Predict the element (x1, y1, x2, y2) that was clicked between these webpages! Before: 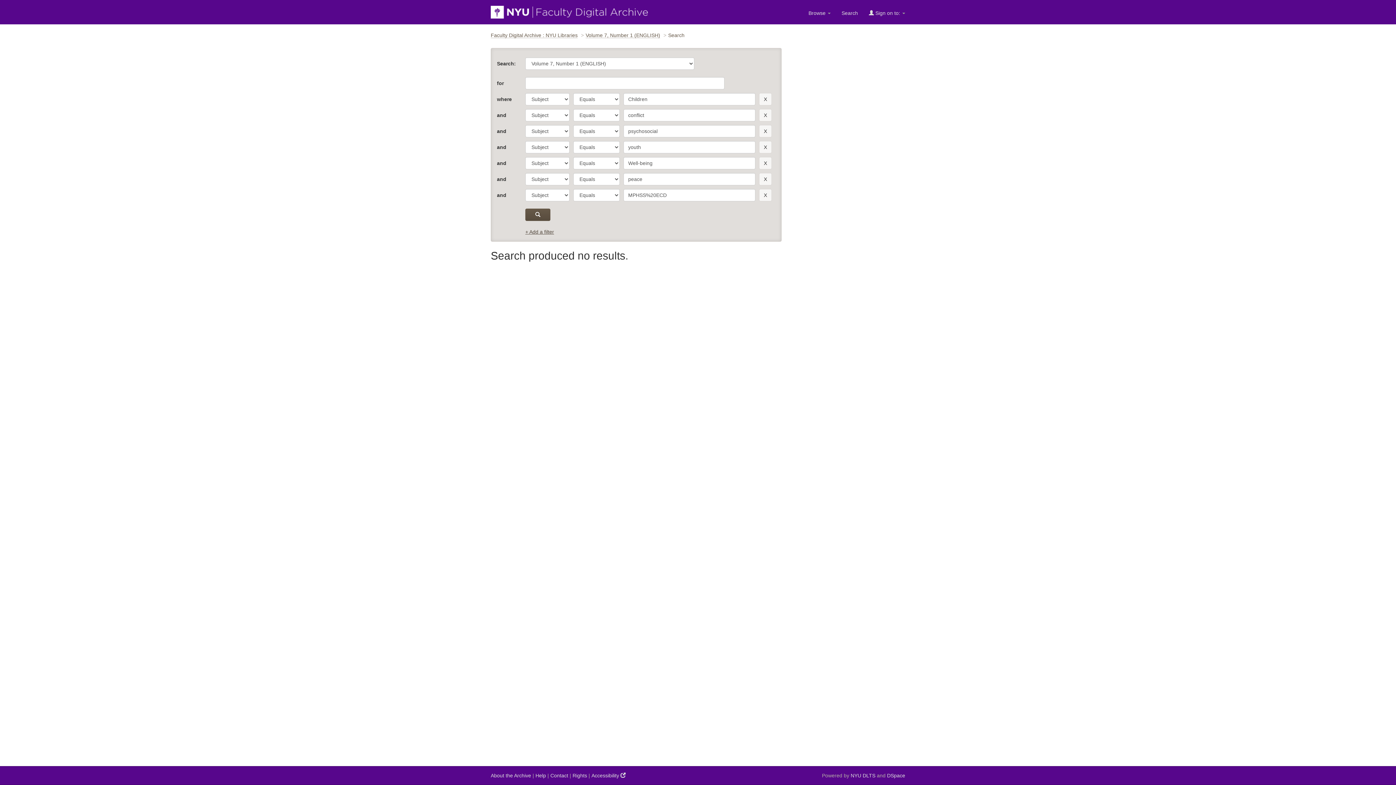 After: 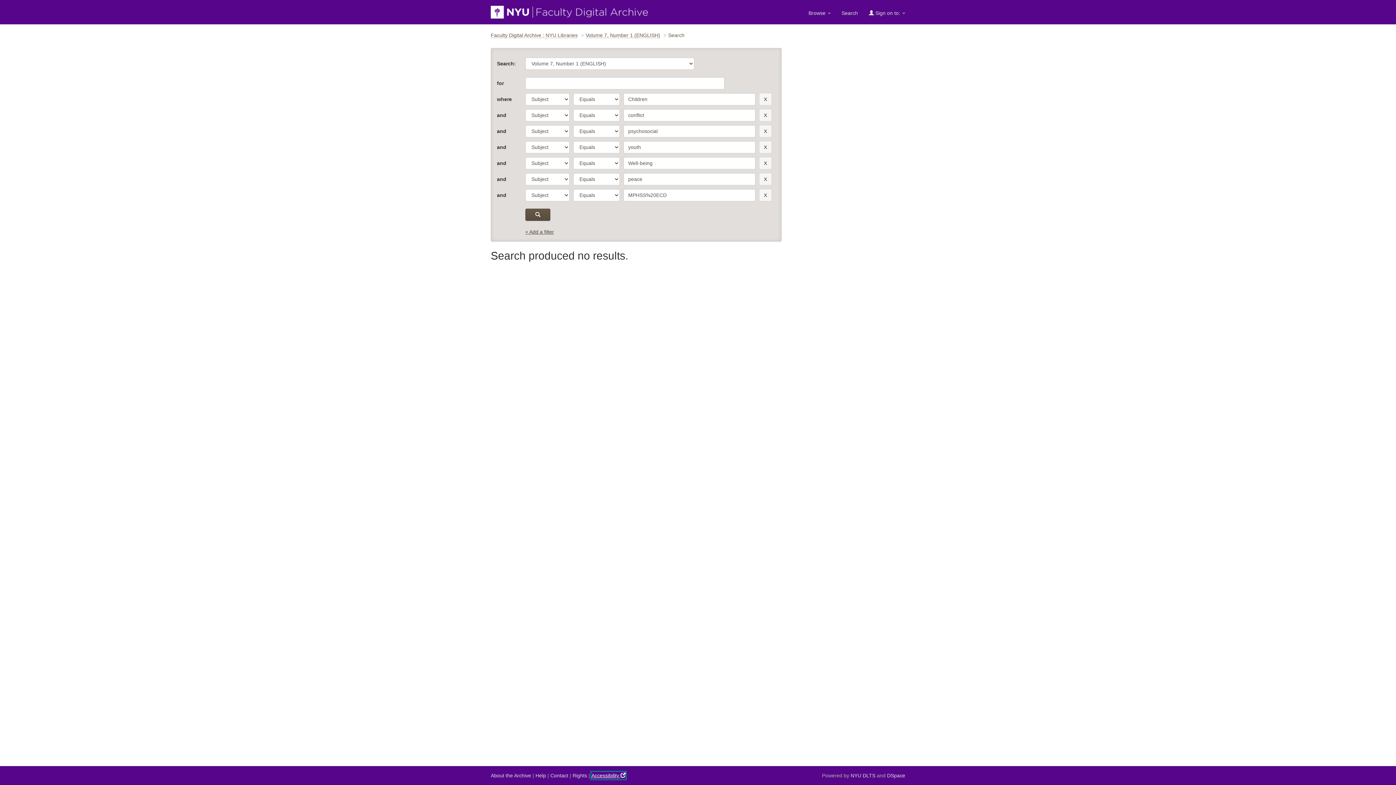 Action: label: Accessibility  bbox: (591, 772, 625, 779)